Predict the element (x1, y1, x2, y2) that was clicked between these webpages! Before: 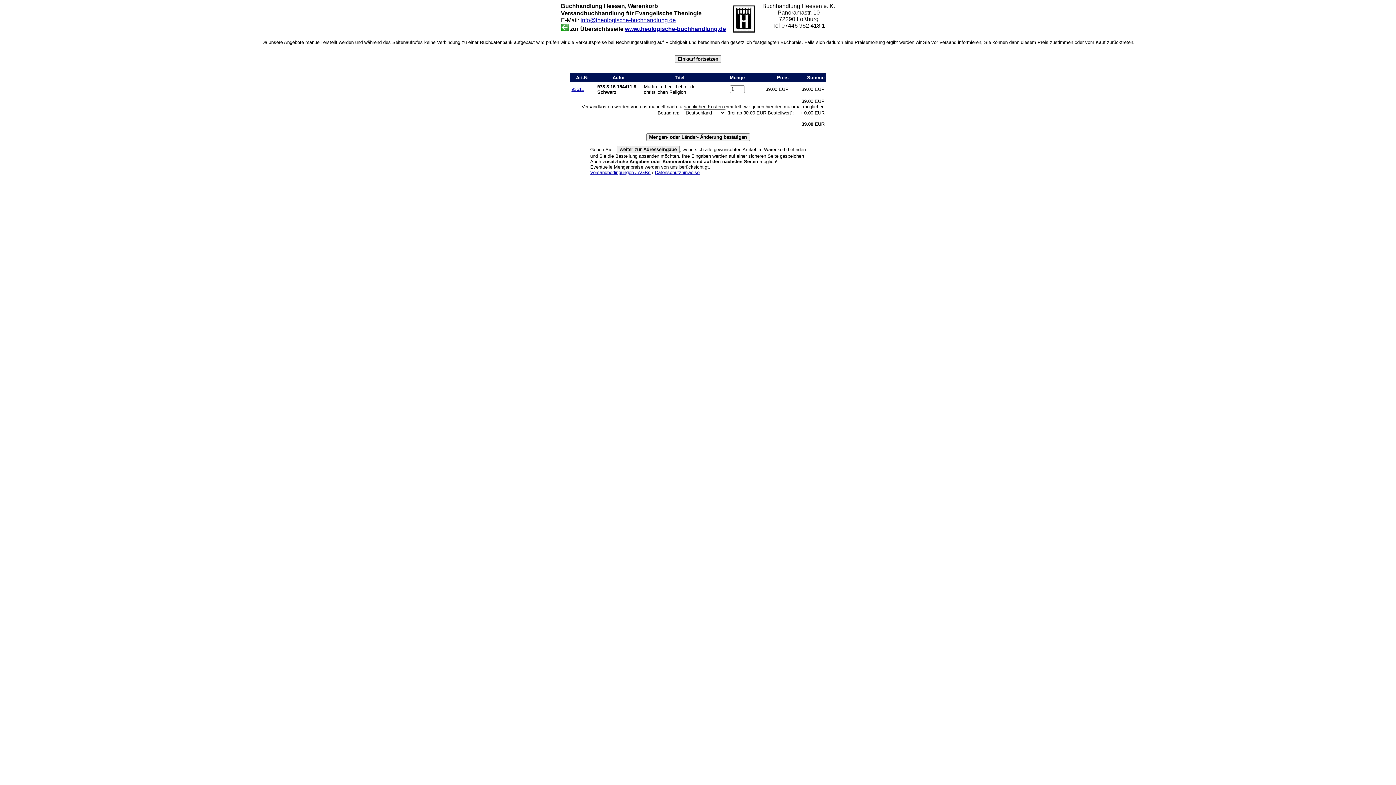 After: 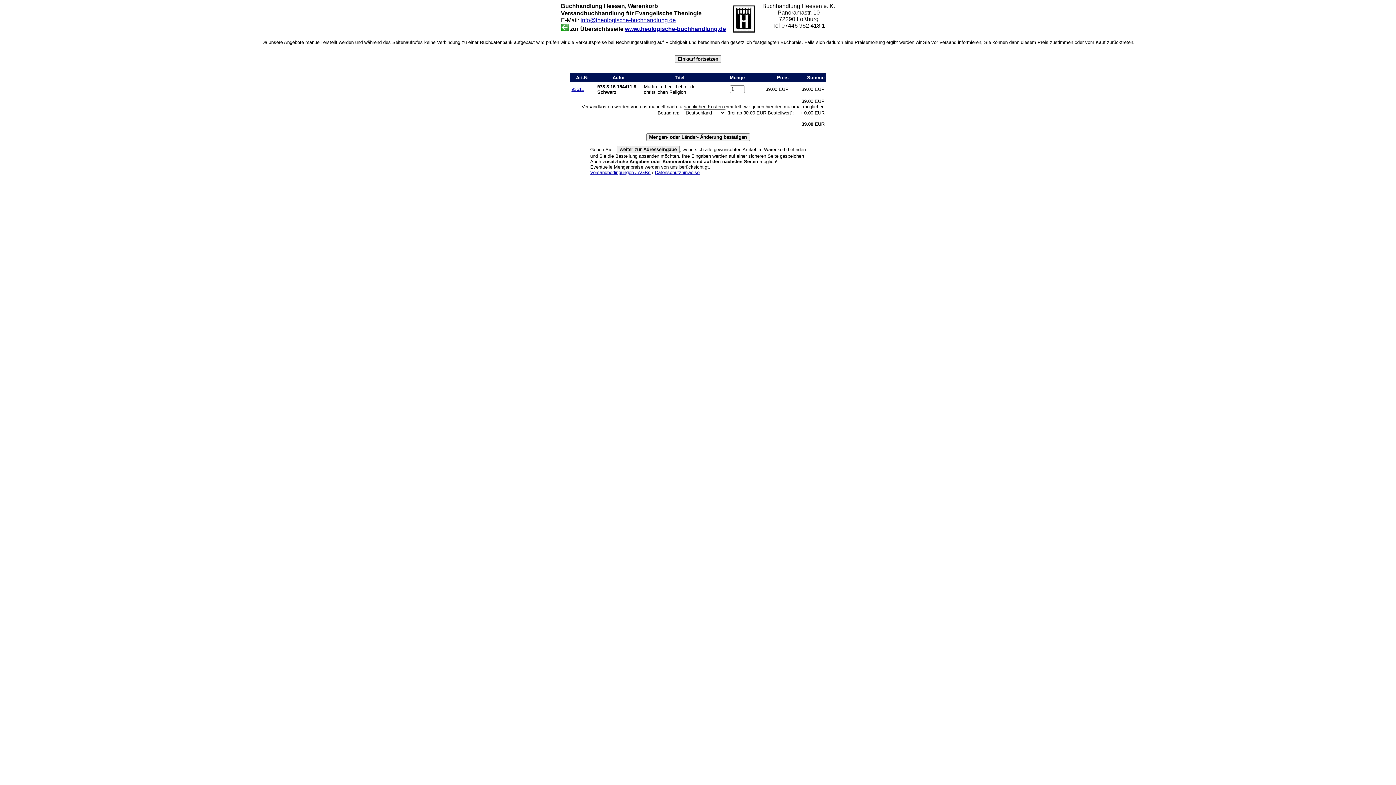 Action: bbox: (580, 17, 676, 23) label: info@theologische-buchhandlung.de